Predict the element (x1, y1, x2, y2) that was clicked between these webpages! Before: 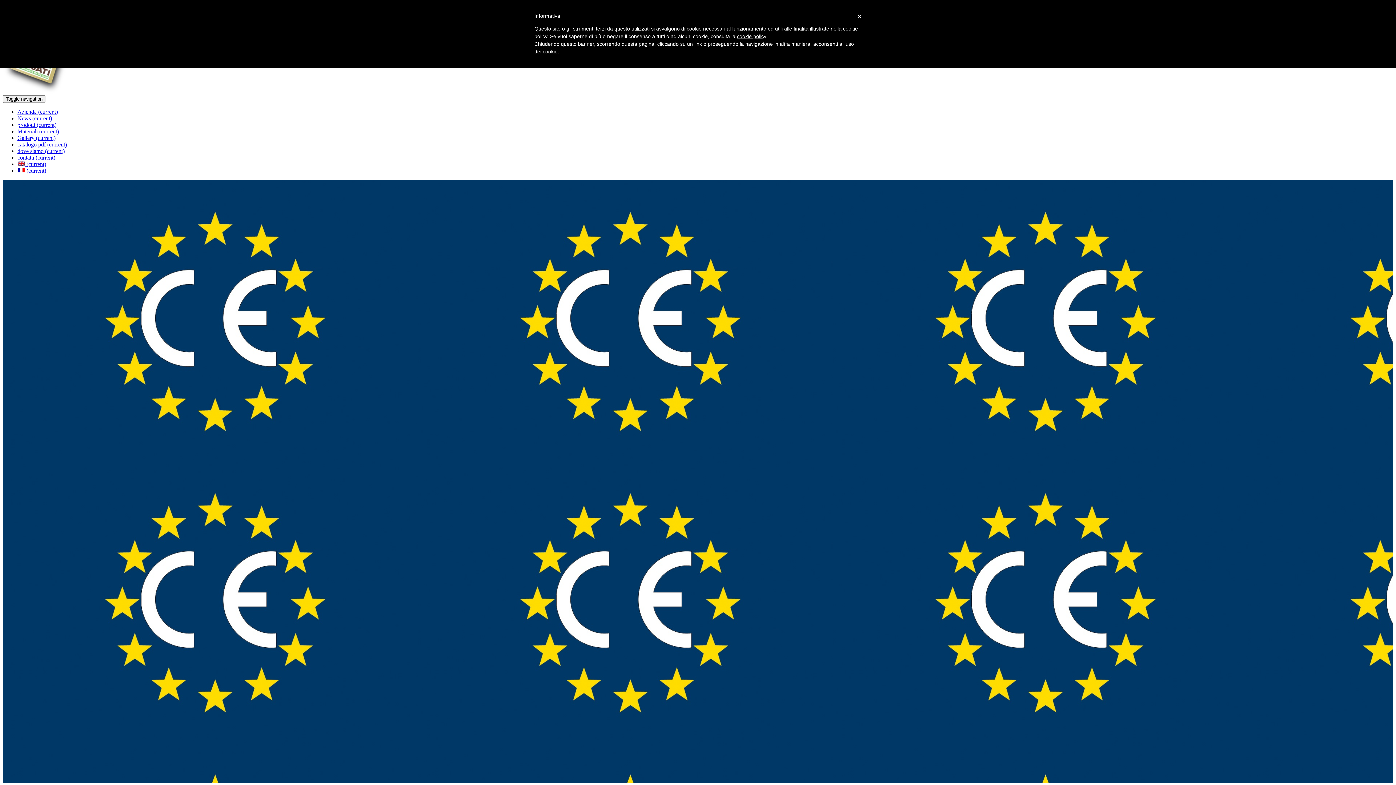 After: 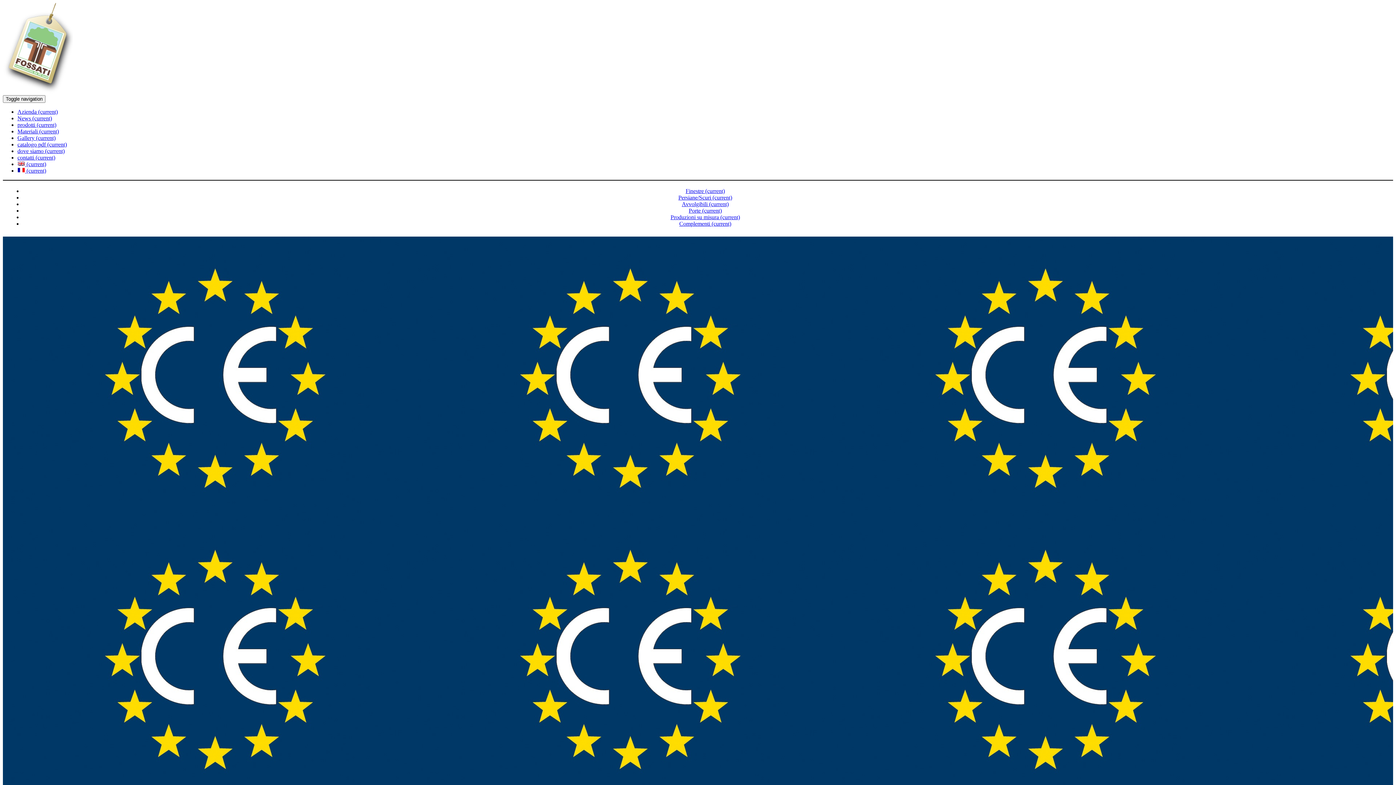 Action: label: prodotti (current) bbox: (17, 121, 56, 128)